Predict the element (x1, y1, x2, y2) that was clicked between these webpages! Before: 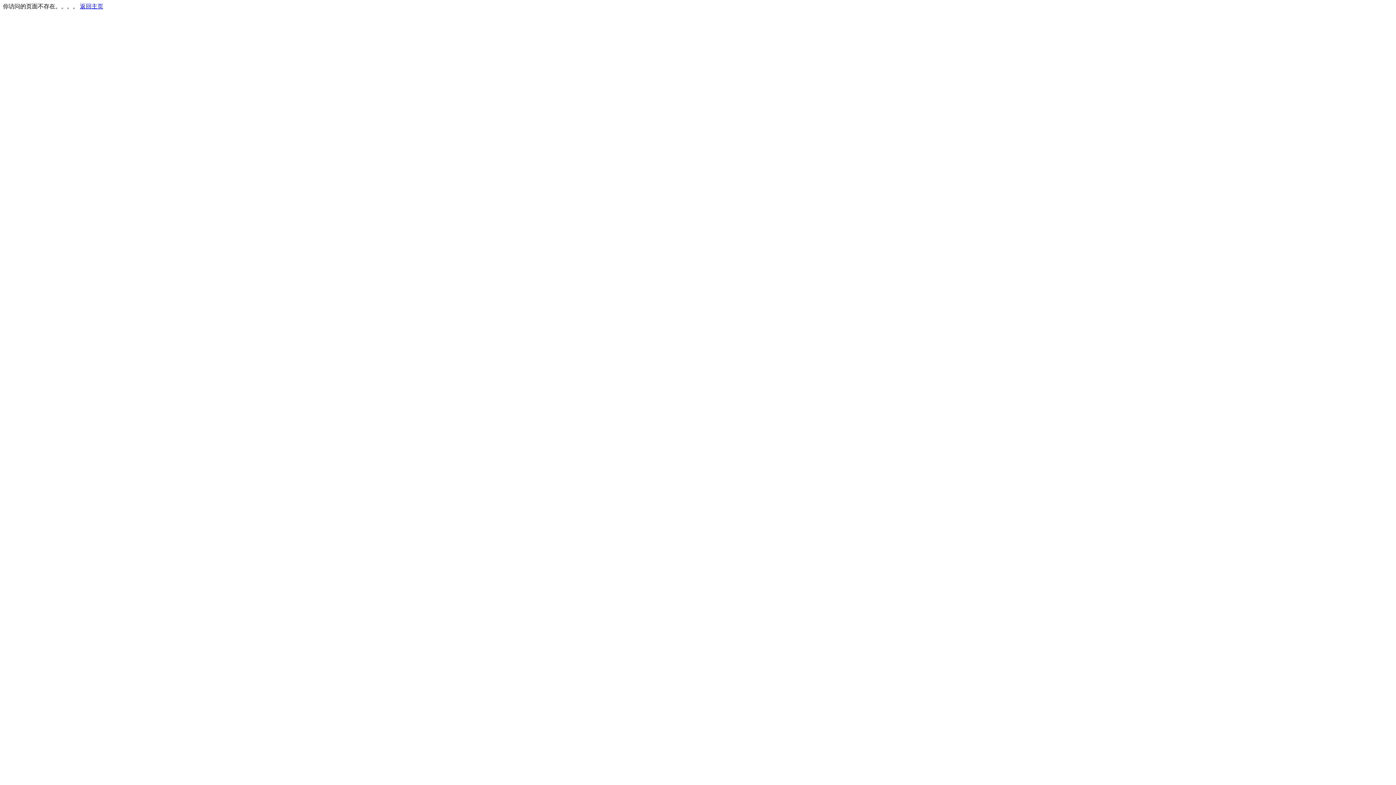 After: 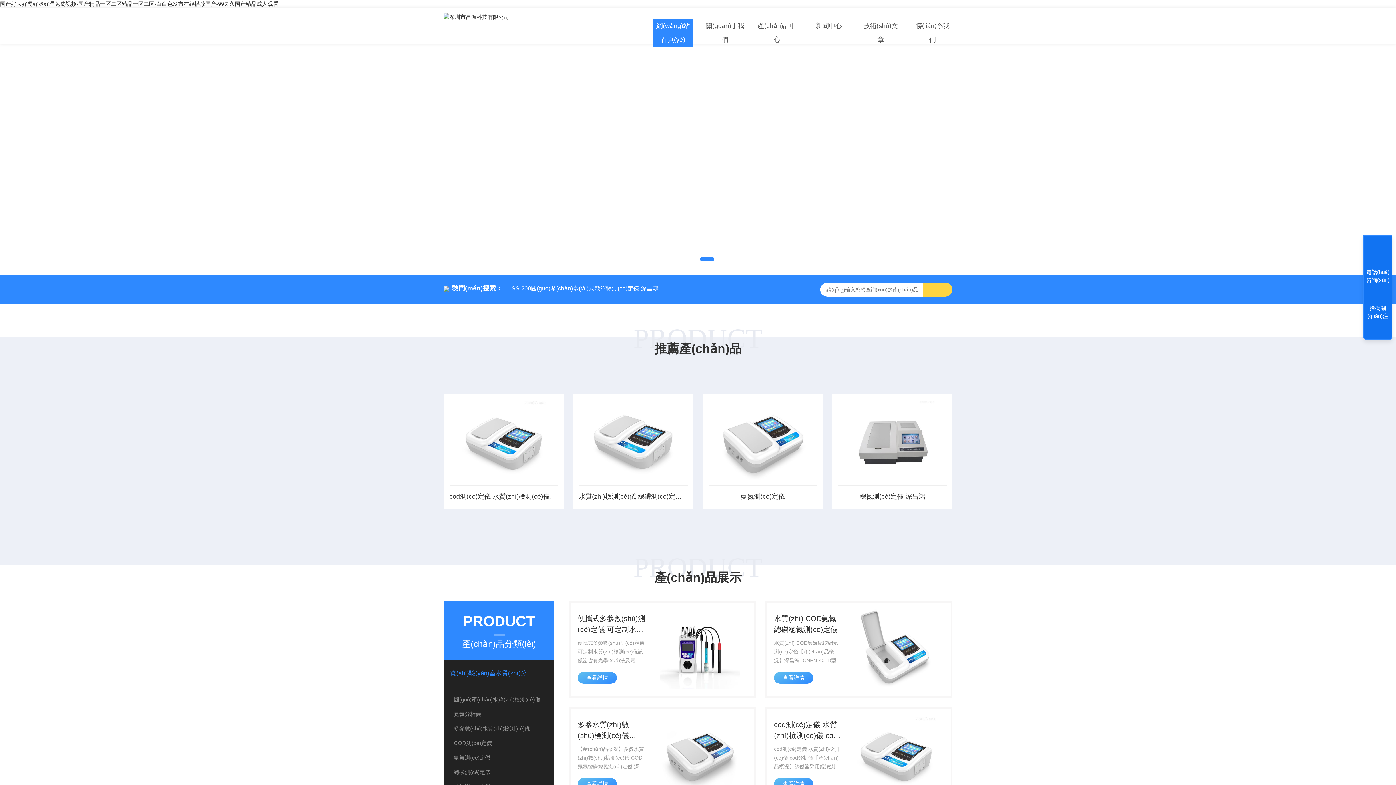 Action: label: 返回主页 bbox: (80, 3, 103, 9)